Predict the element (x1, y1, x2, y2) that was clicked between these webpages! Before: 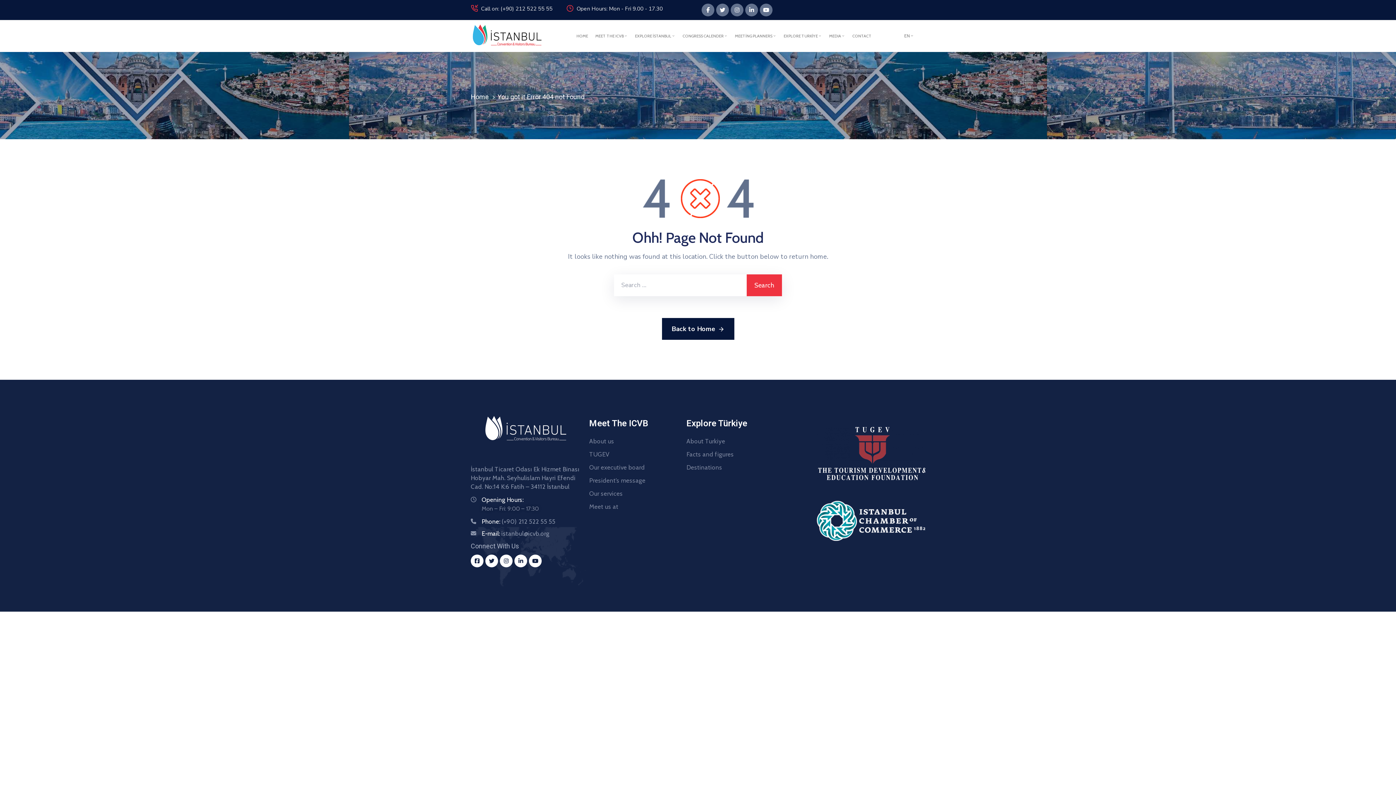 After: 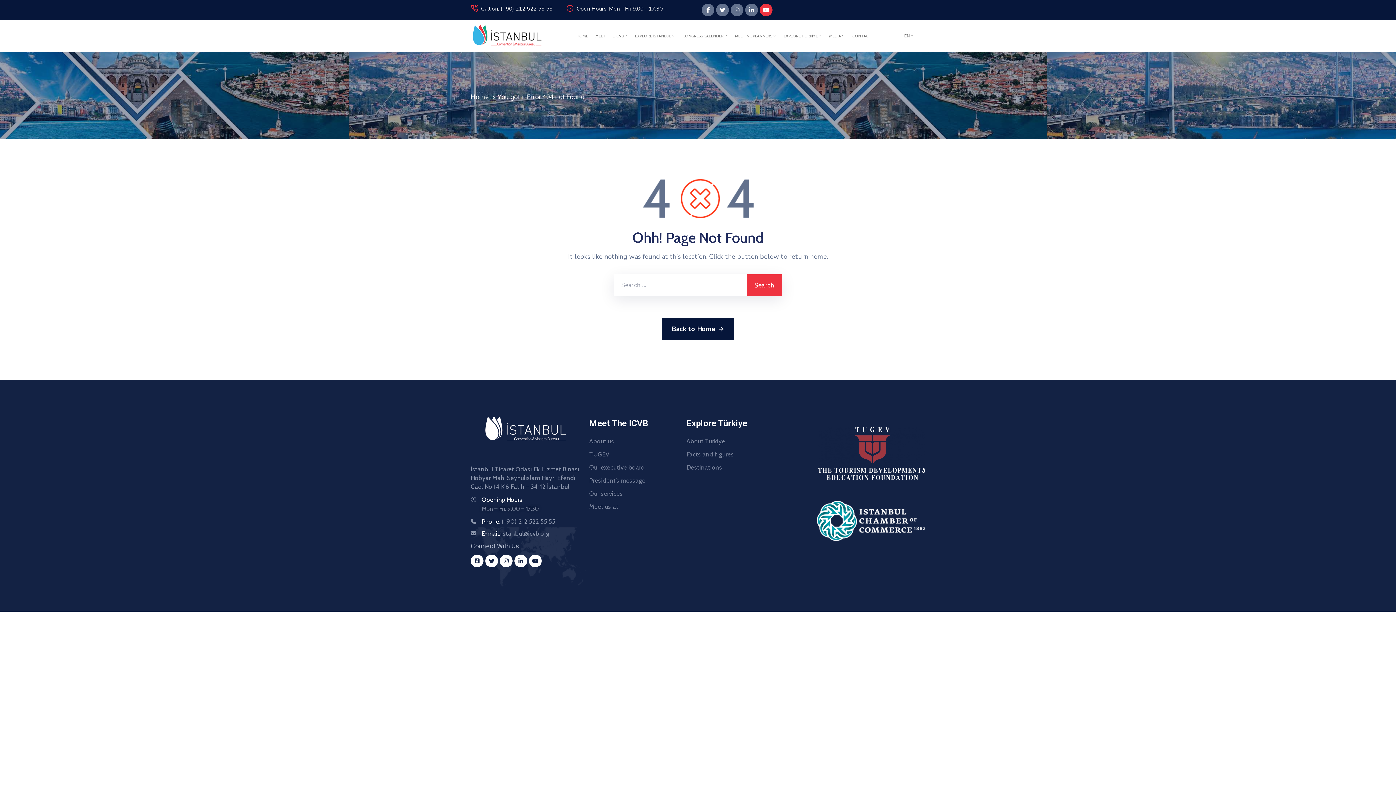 Action: label: Youtube bbox: (760, 3, 772, 16)